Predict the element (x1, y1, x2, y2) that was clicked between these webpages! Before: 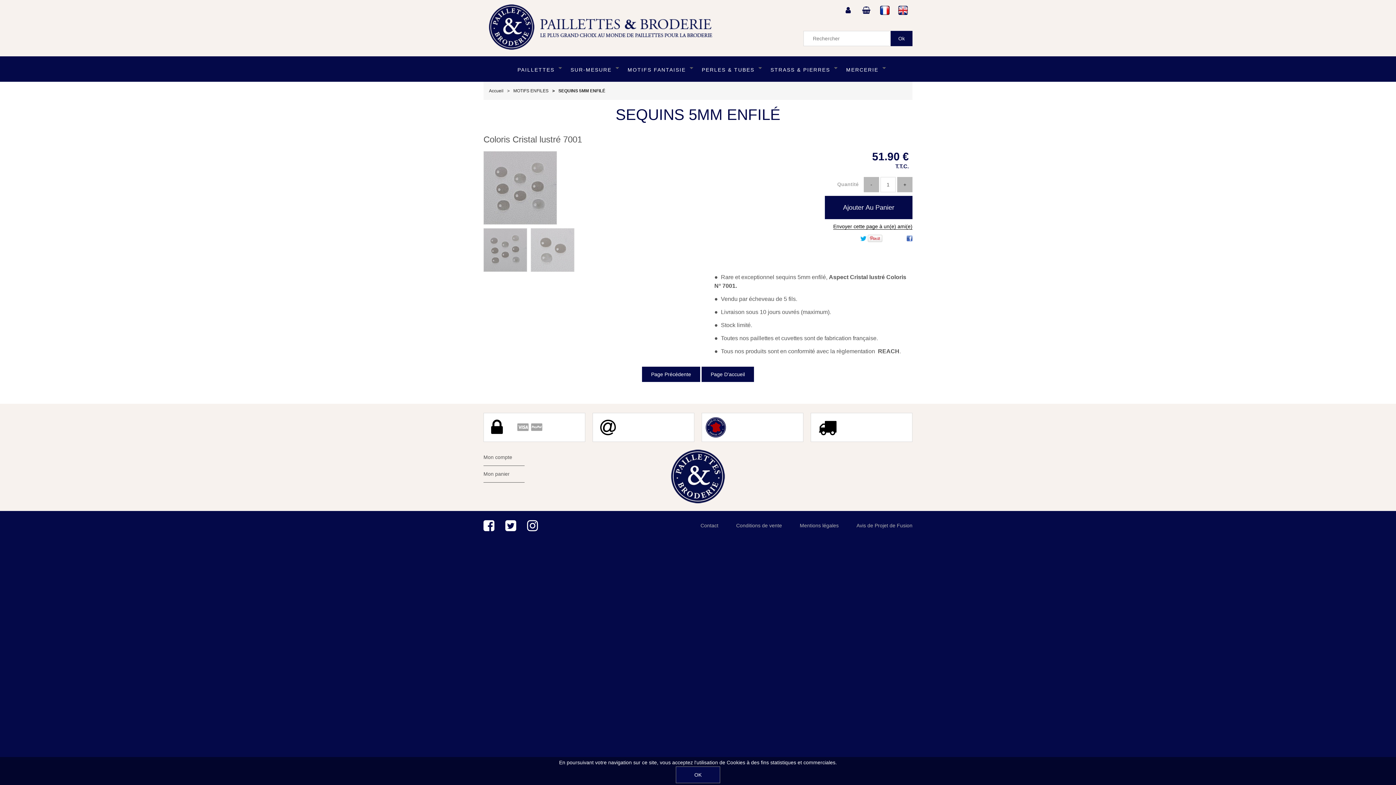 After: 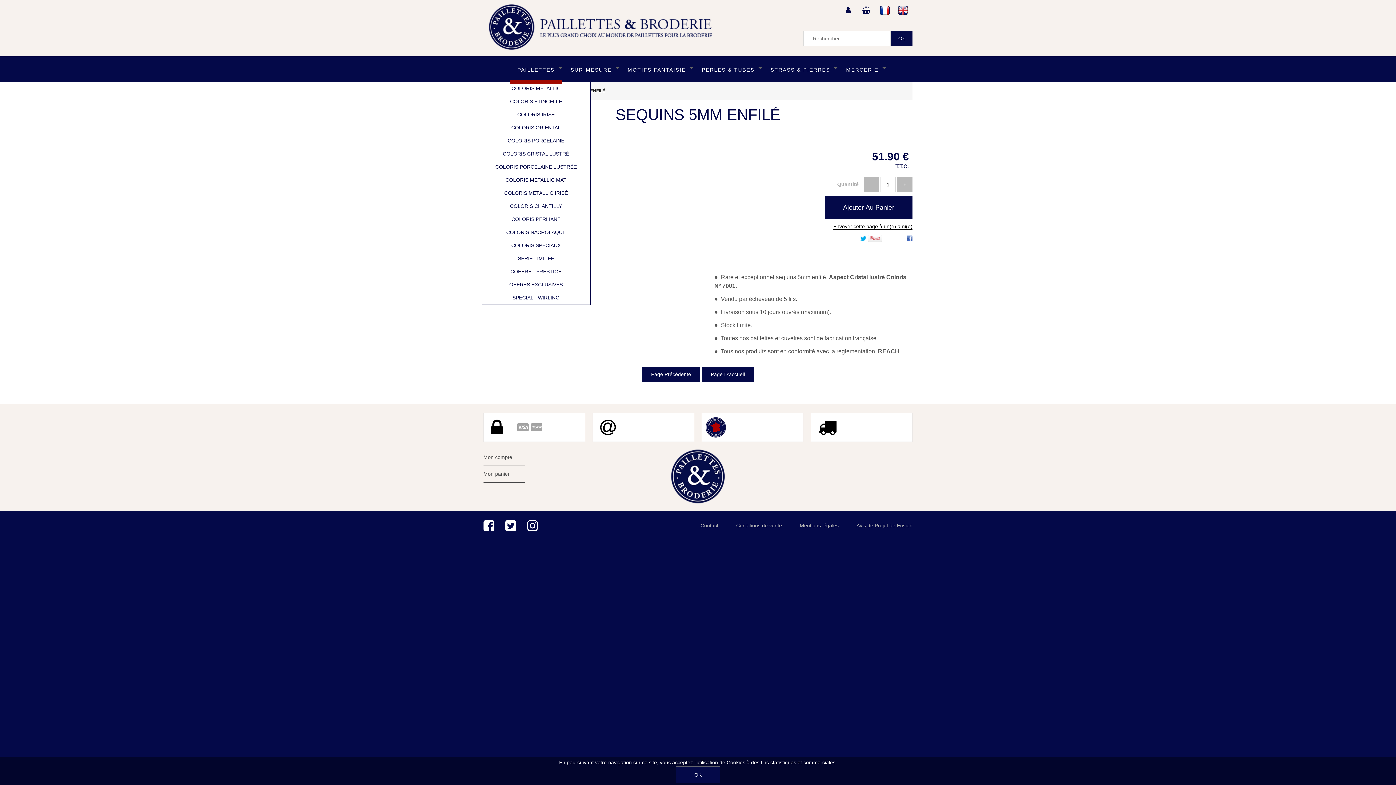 Action: bbox: (510, 56, 562, 81) label: PAILLETTES